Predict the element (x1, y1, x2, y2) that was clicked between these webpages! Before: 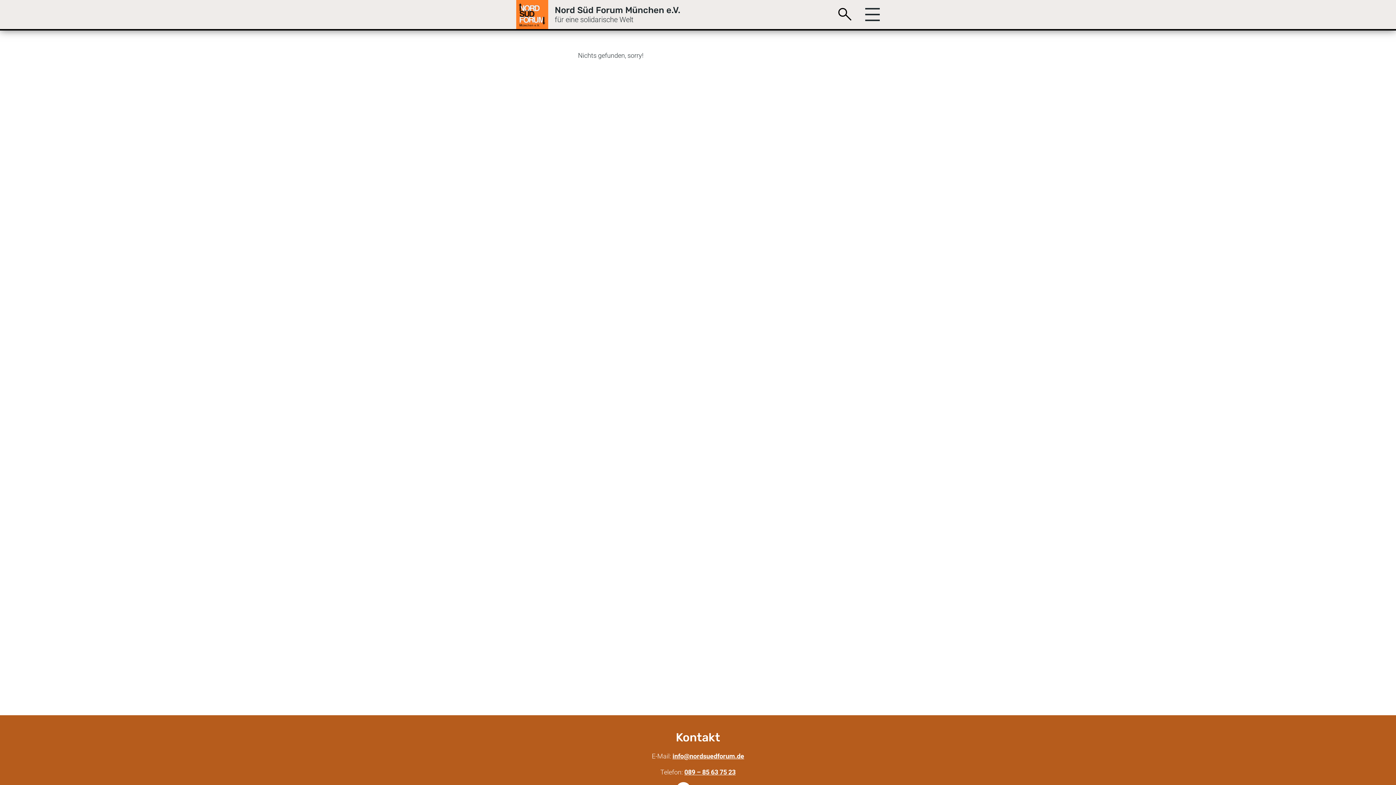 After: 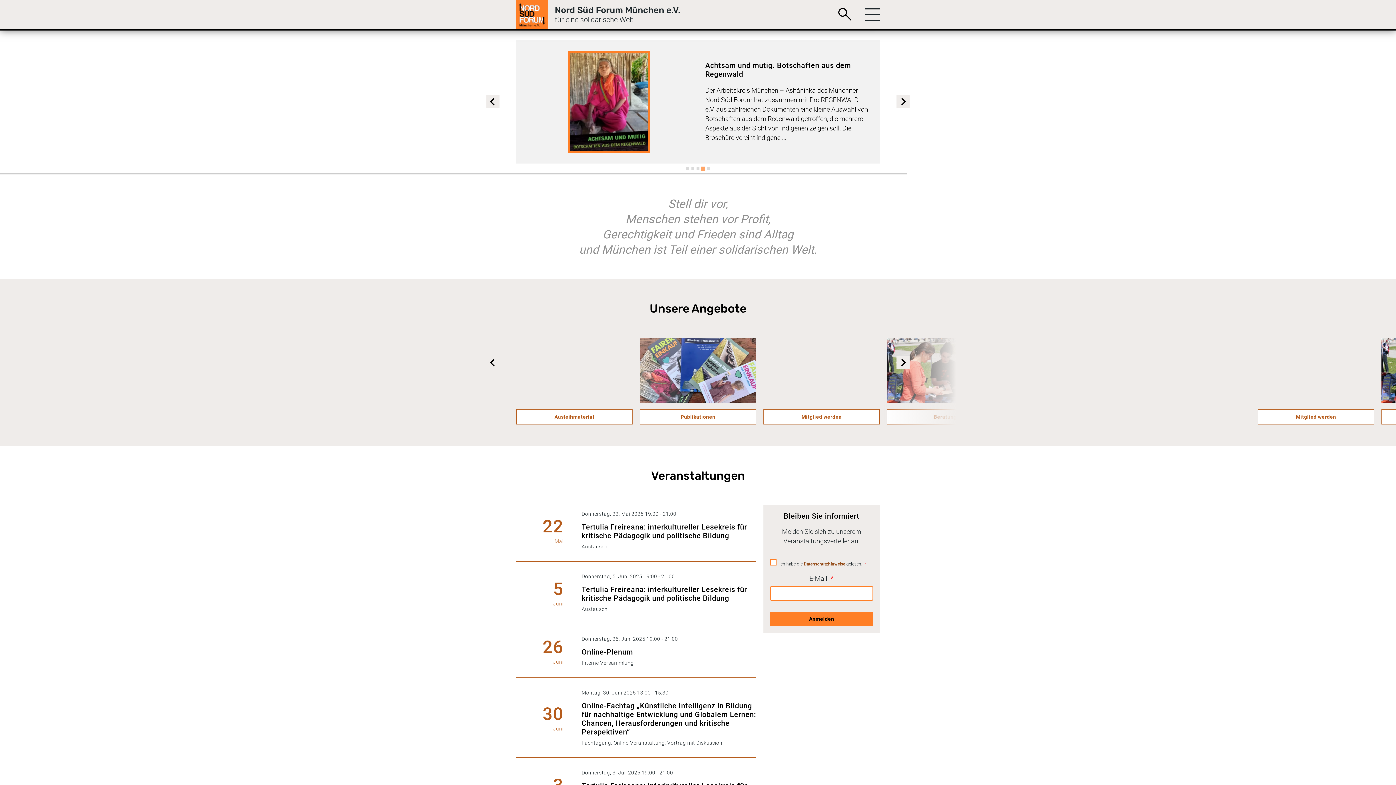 Action: bbox: (516, 0, 548, 29)